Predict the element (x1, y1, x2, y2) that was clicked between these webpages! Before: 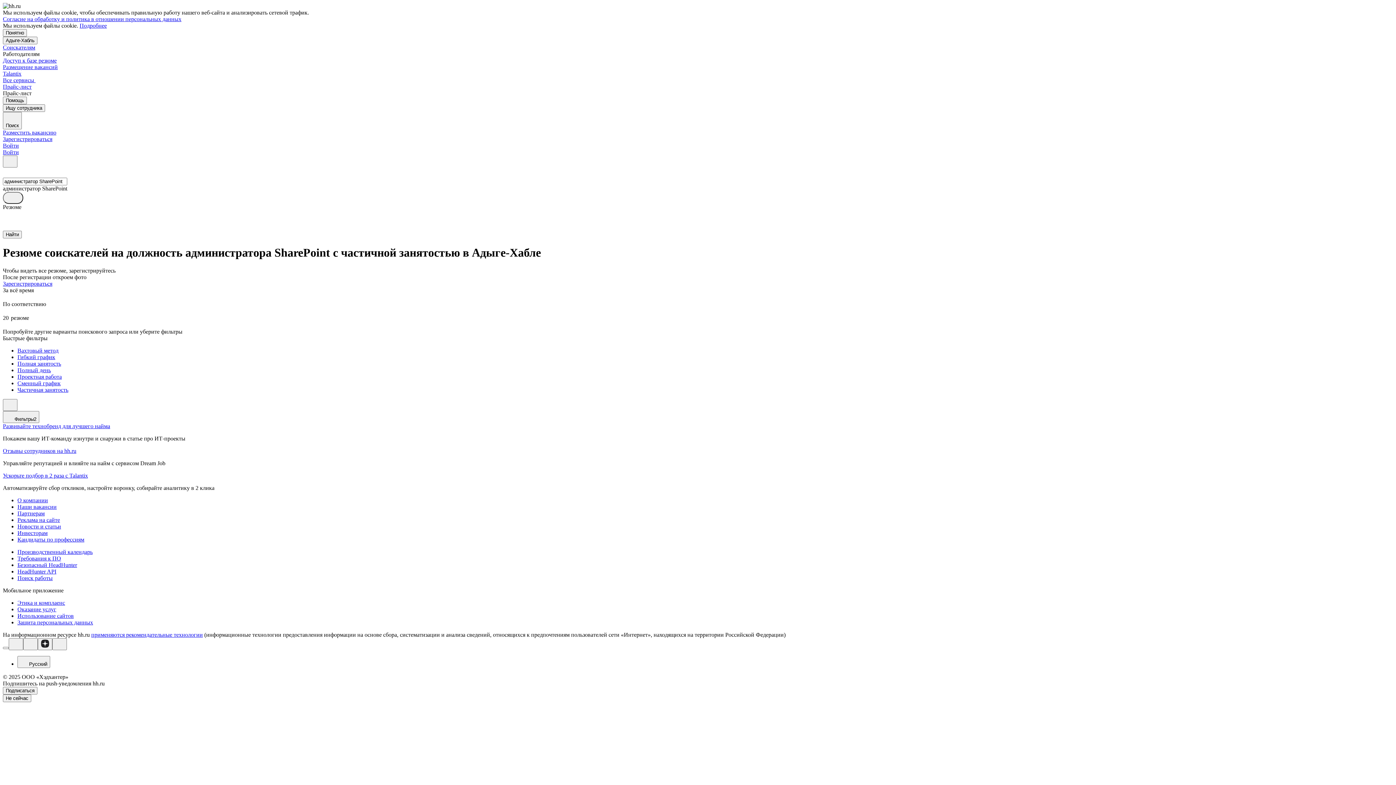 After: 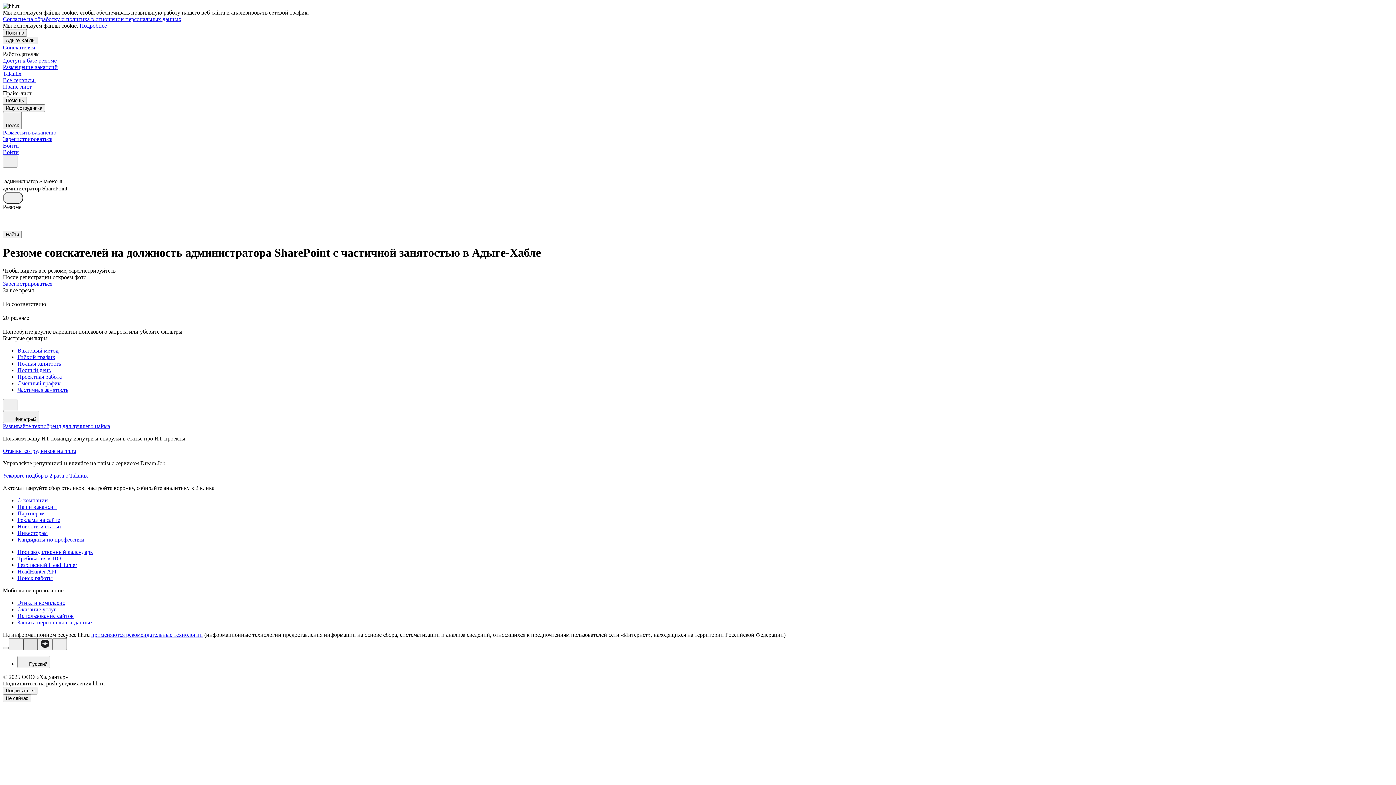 Action: bbox: (23, 638, 37, 650)